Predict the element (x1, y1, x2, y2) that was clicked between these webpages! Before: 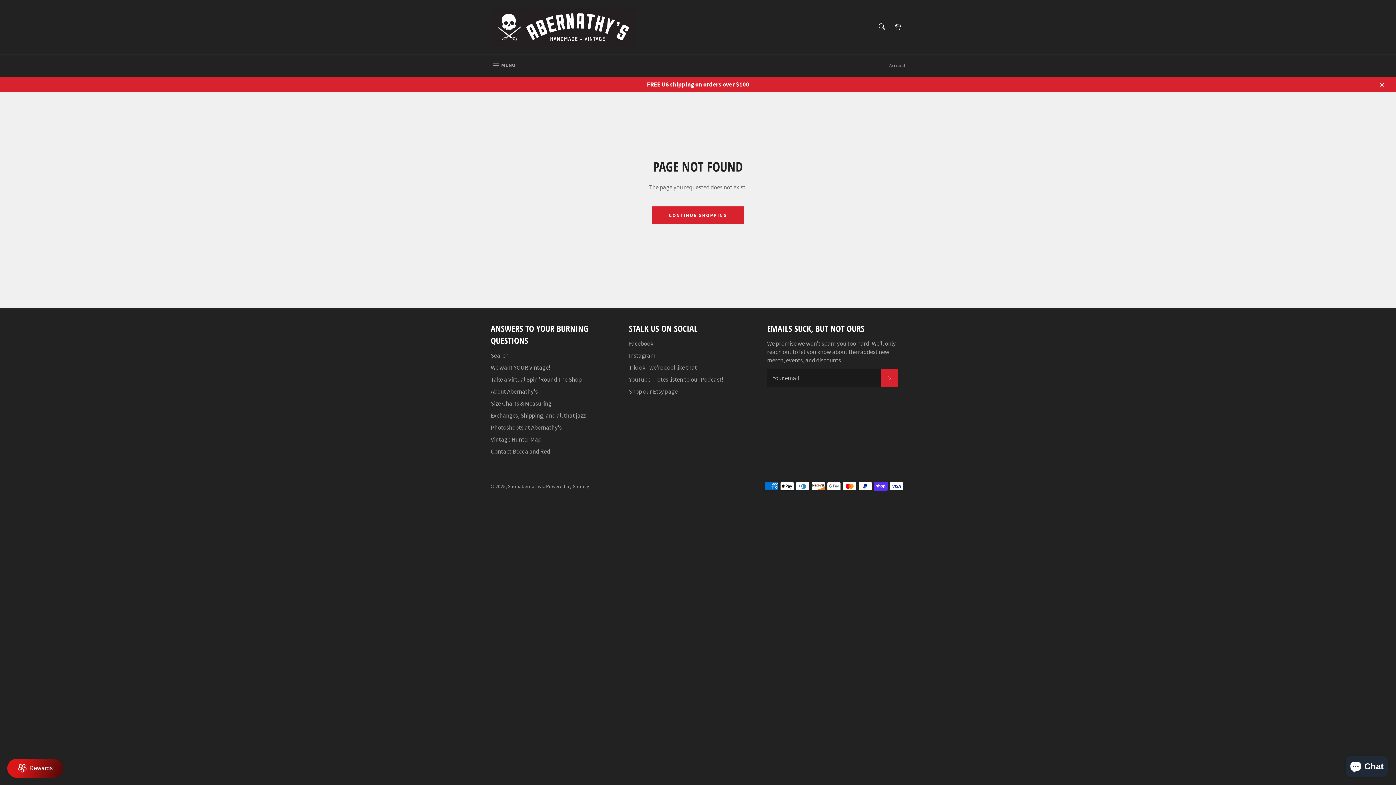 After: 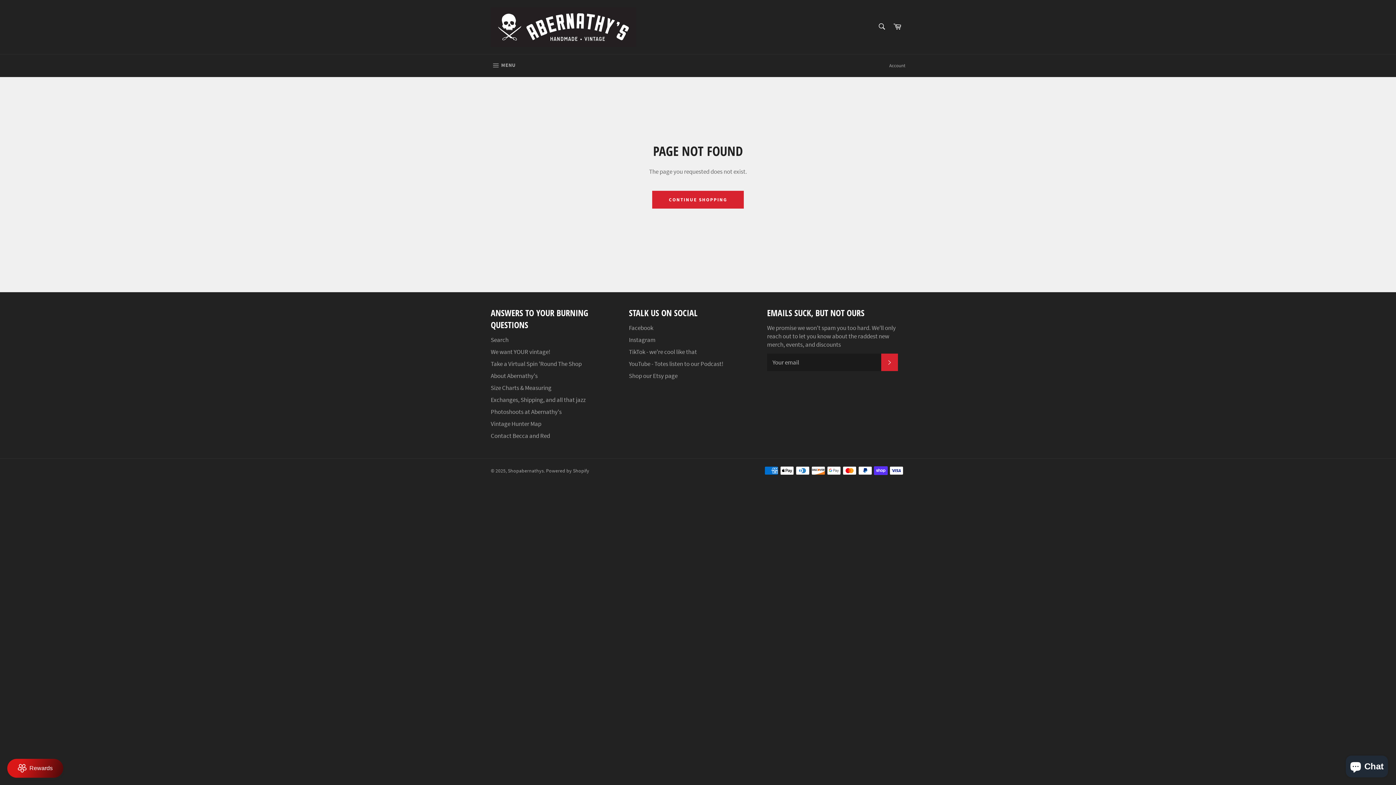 Action: label: Close bbox: (1374, 76, 1389, 92)